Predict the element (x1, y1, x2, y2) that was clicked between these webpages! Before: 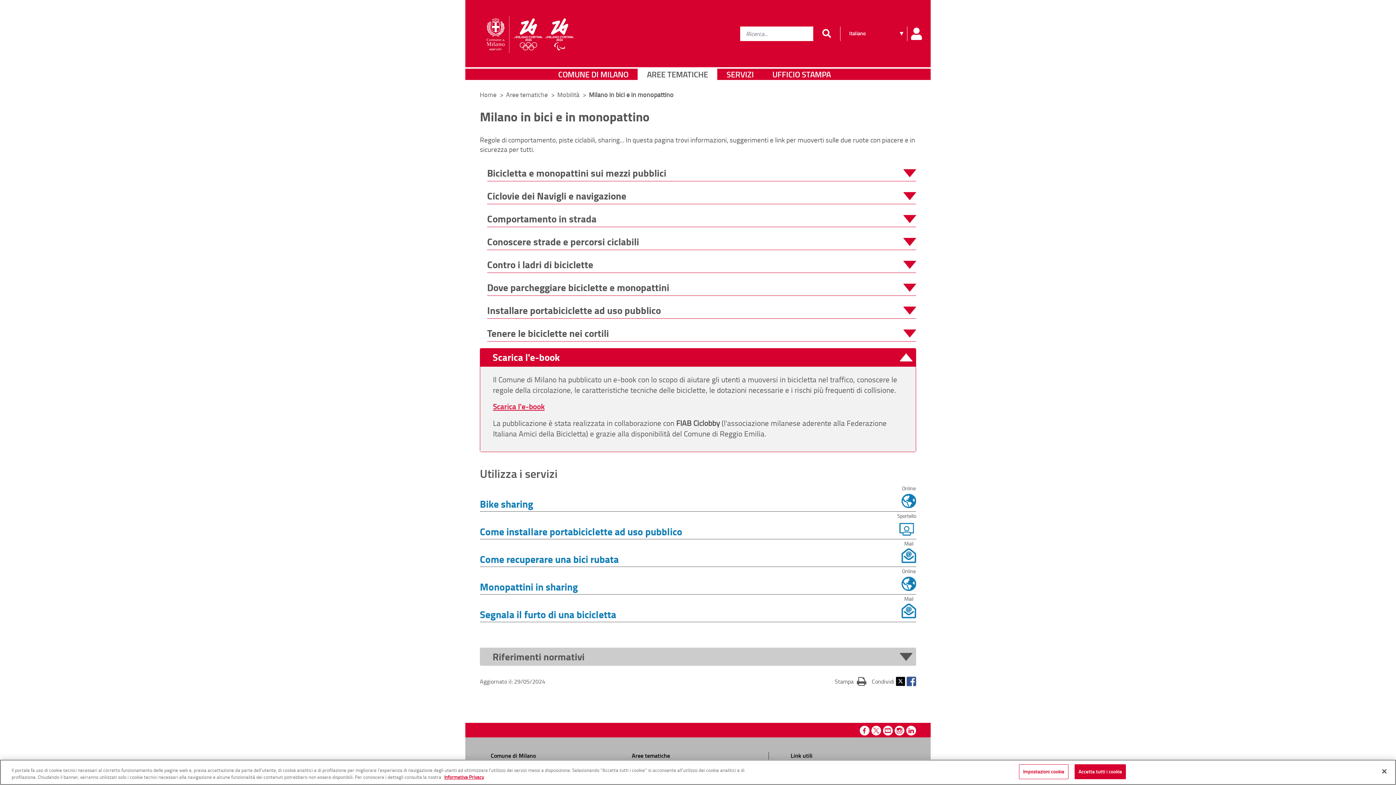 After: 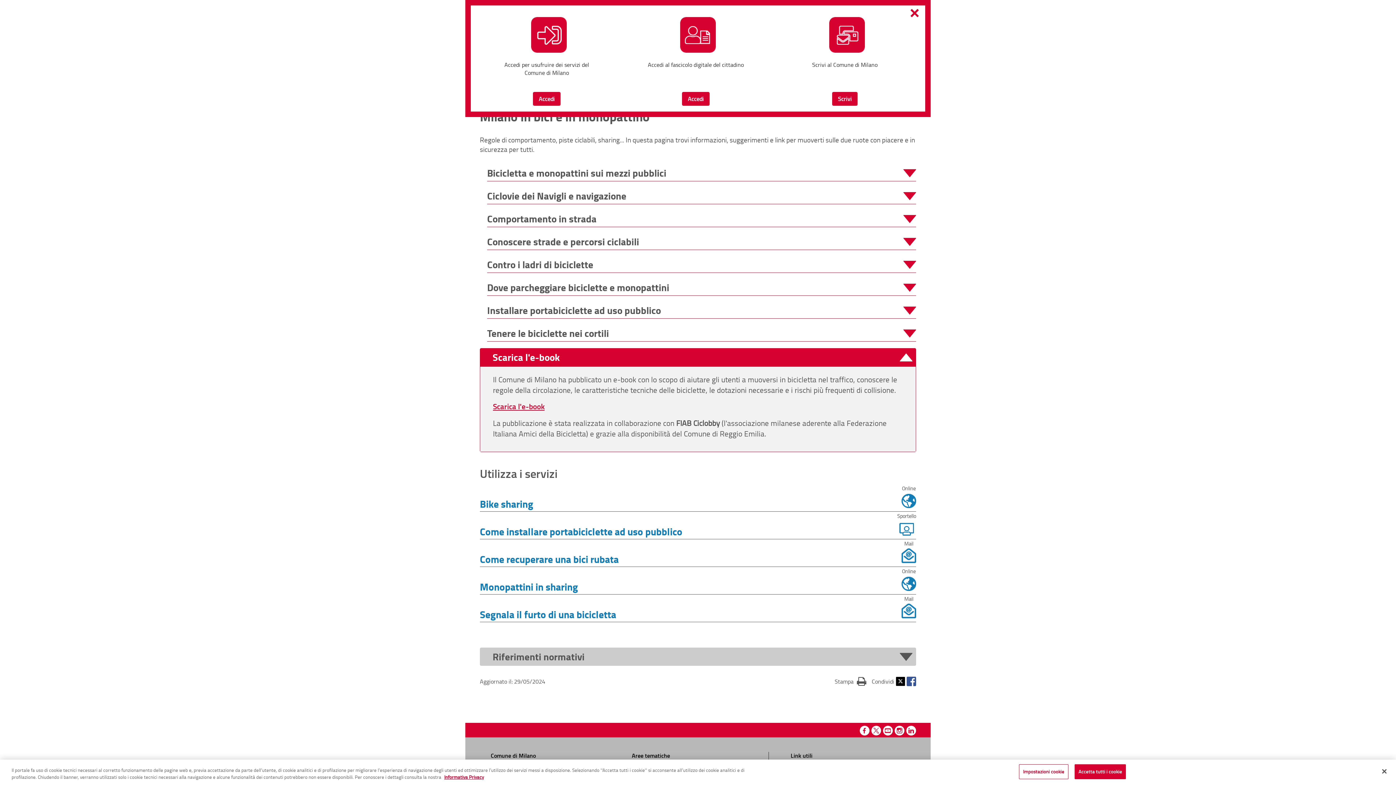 Action: bbox: (907, 26, 925, 41)